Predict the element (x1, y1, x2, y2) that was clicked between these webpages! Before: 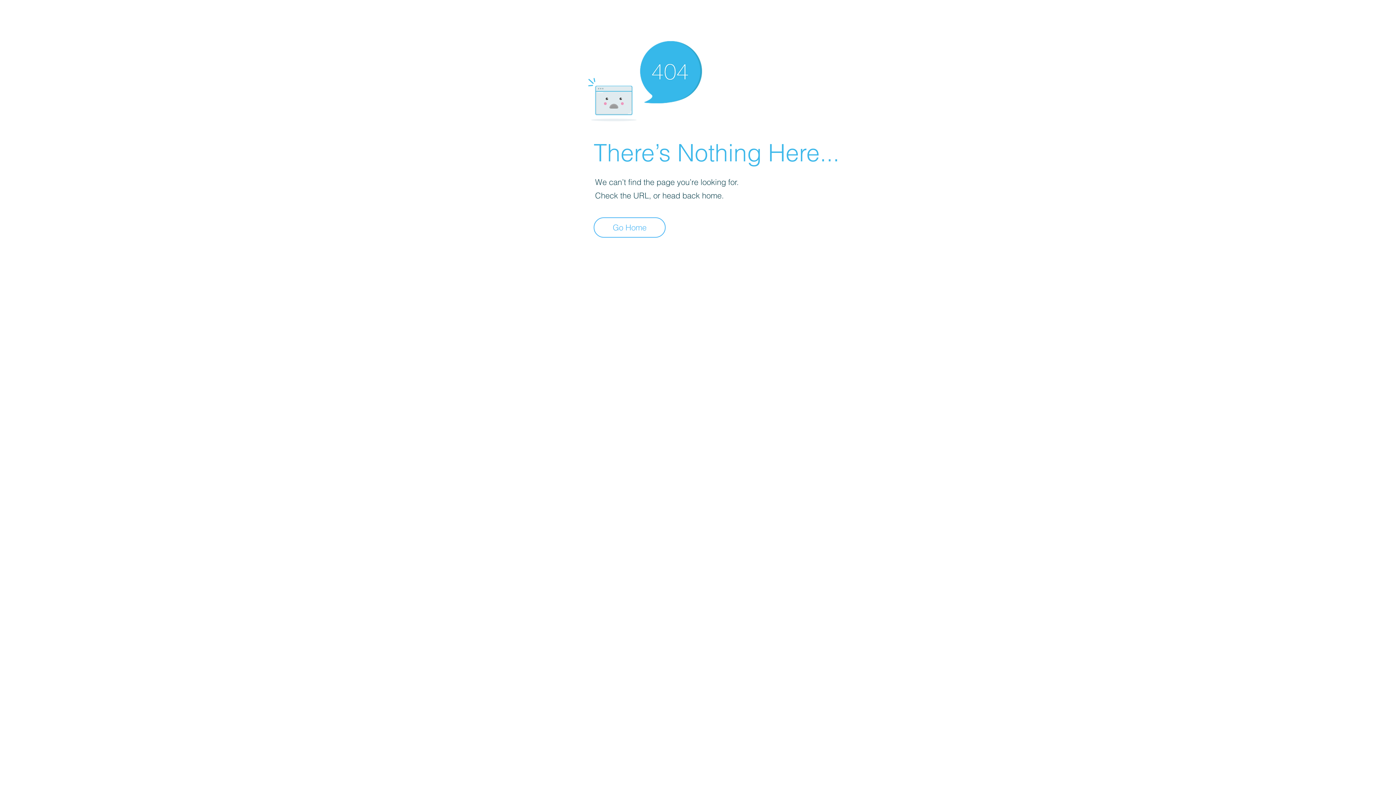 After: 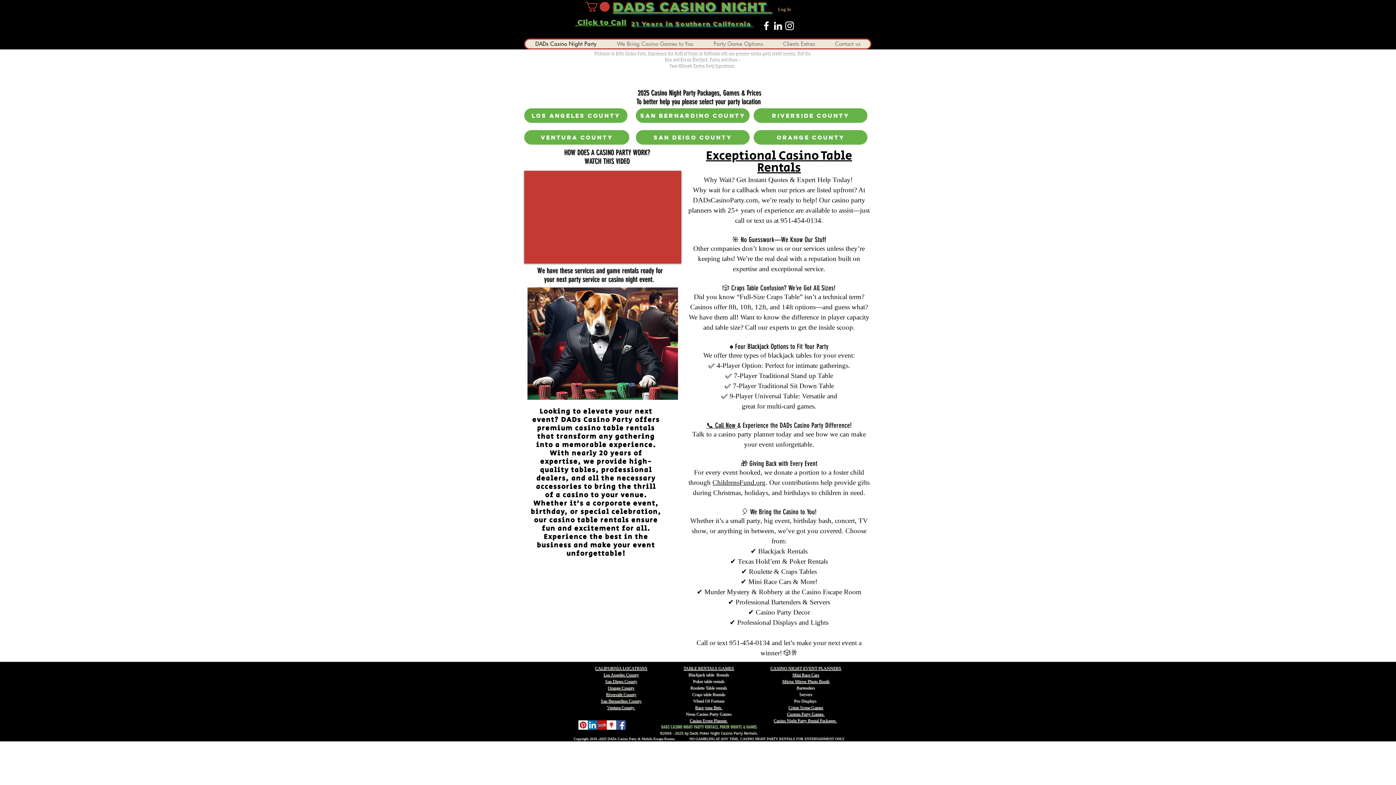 Action: label: Go Home bbox: (593, 217, 665, 237)